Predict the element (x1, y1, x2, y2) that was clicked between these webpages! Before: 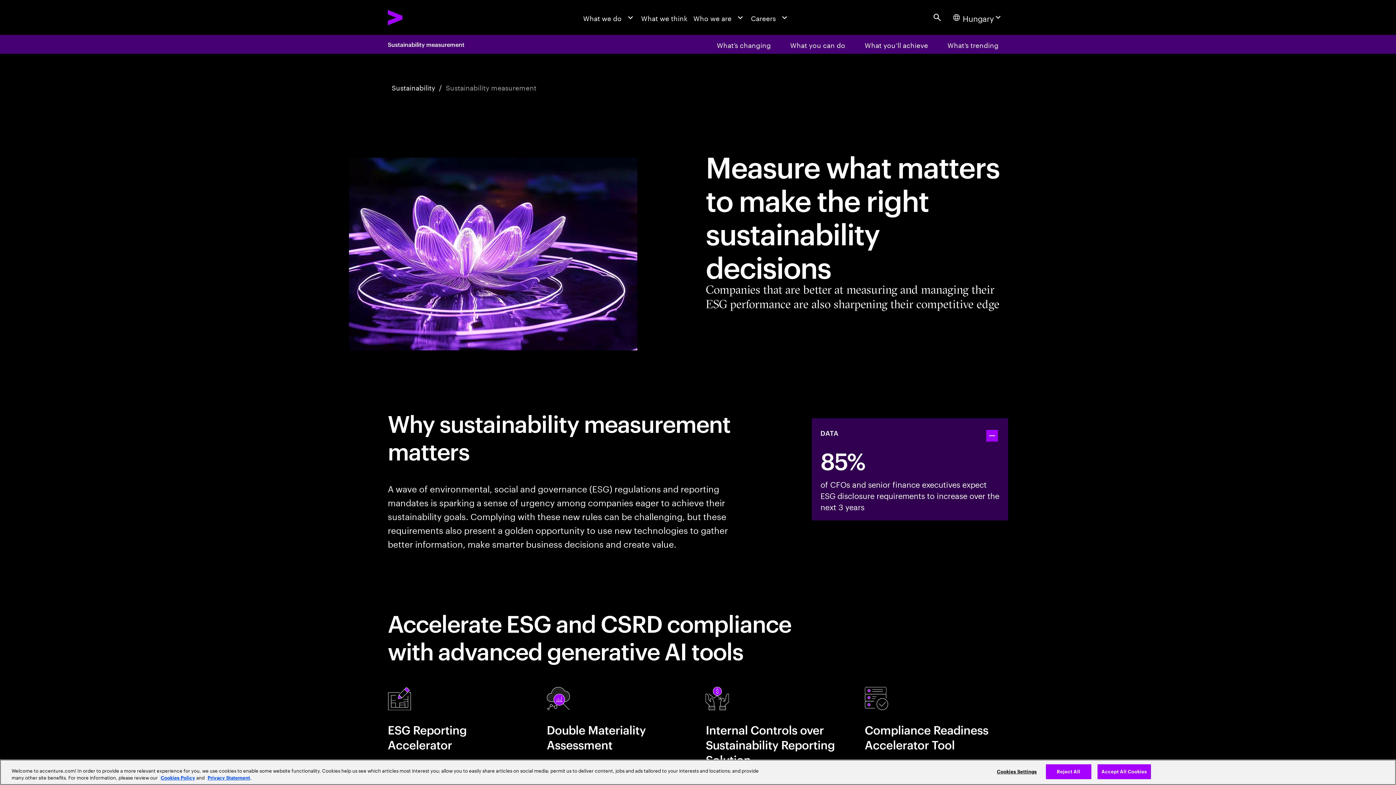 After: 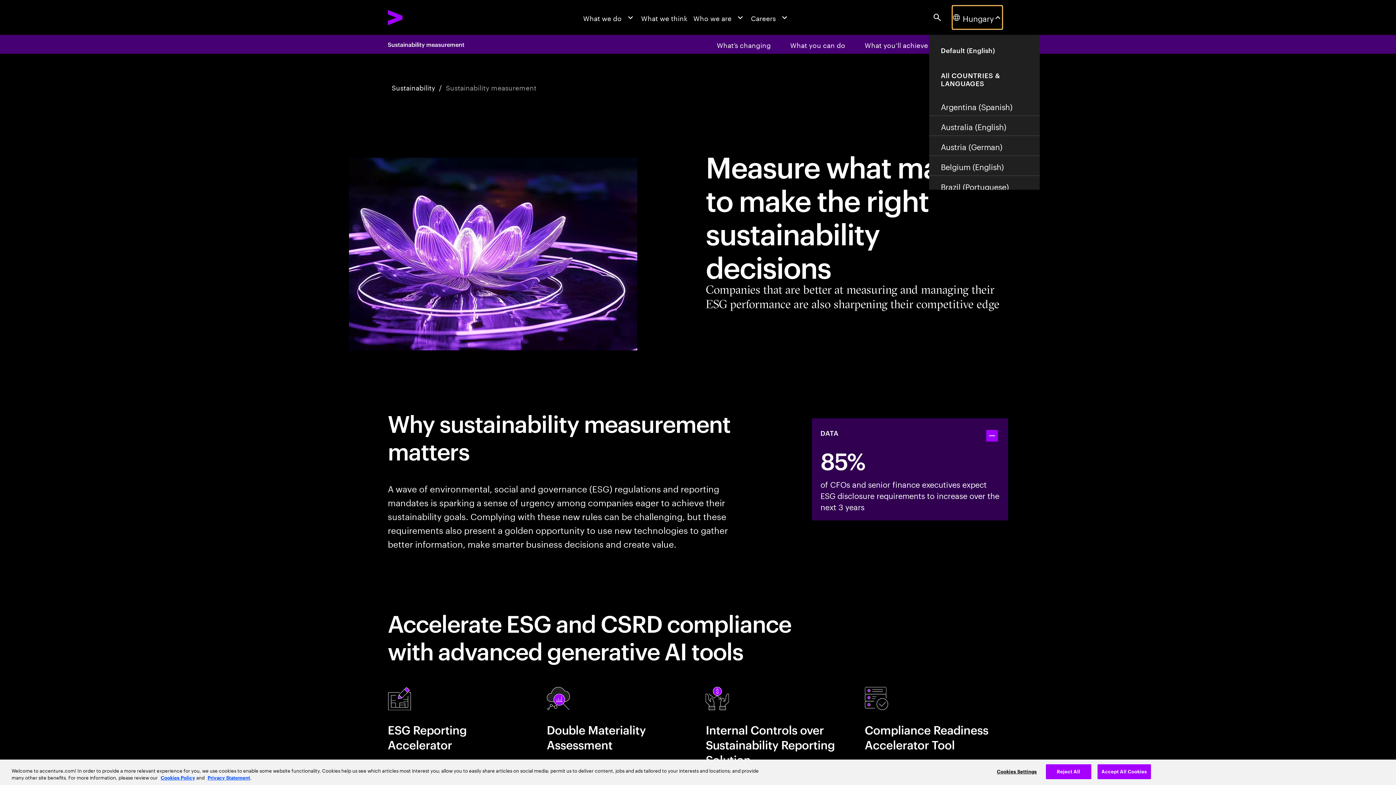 Action: bbox: (952, 5, 1002, 29) label: Country and language selector. Current Country: Hungary